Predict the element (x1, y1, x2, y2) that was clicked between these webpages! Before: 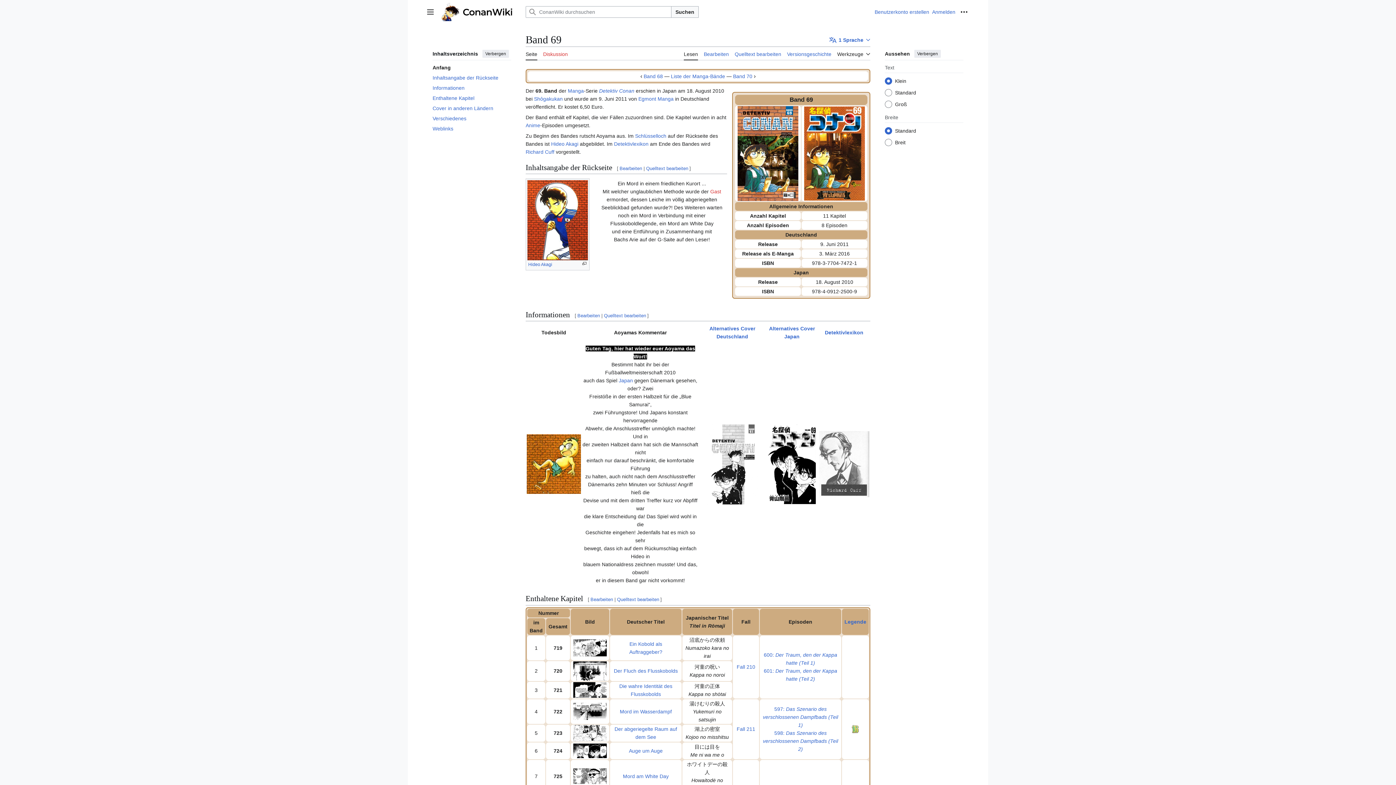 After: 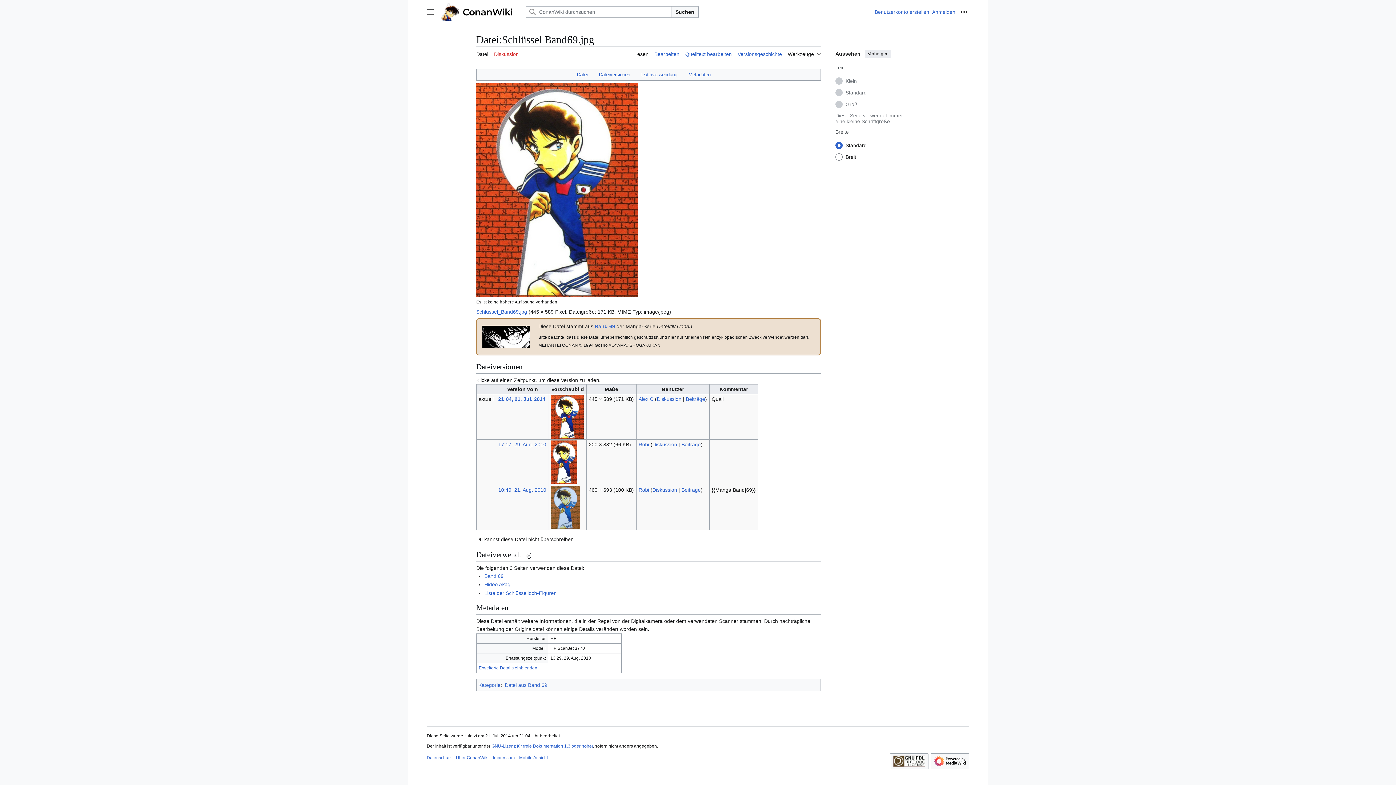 Action: bbox: (526, 179, 589, 261)